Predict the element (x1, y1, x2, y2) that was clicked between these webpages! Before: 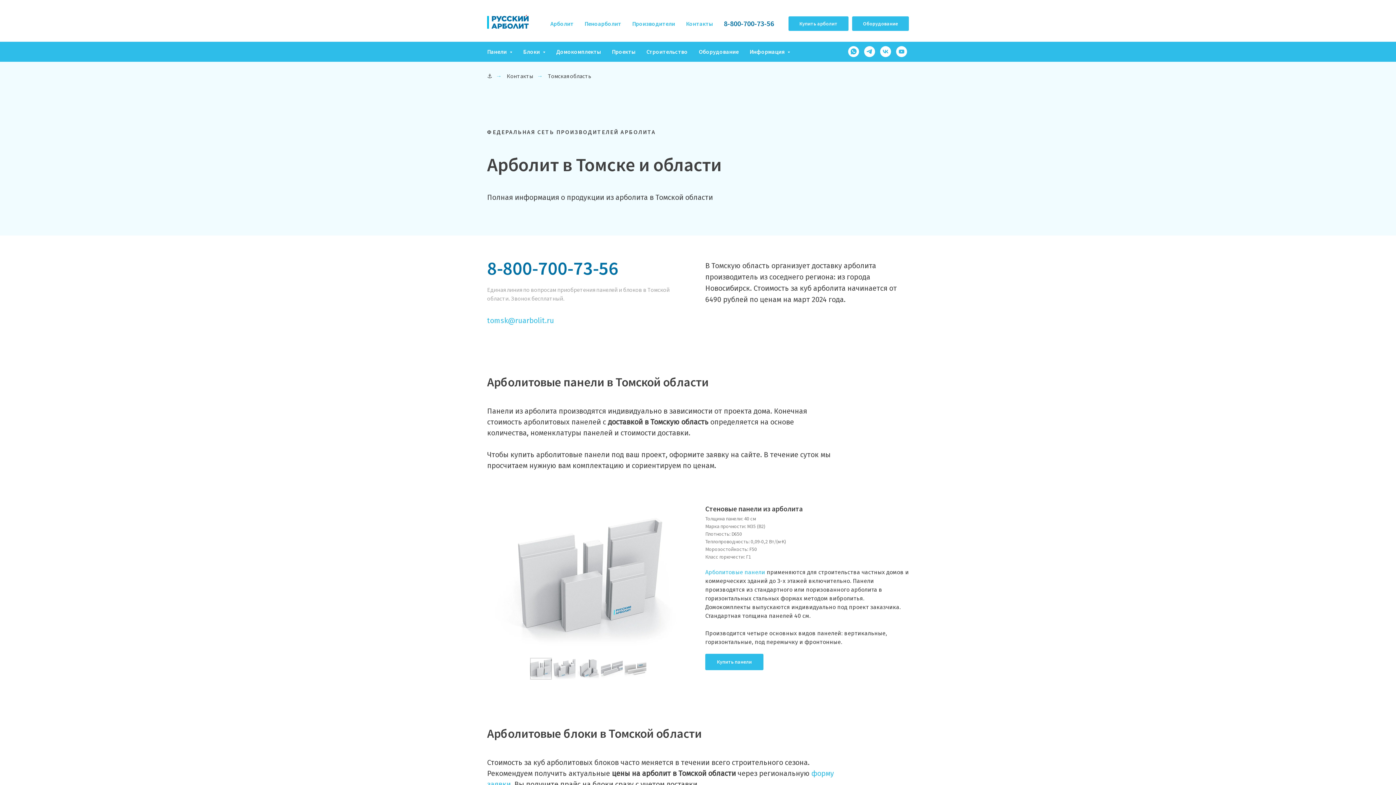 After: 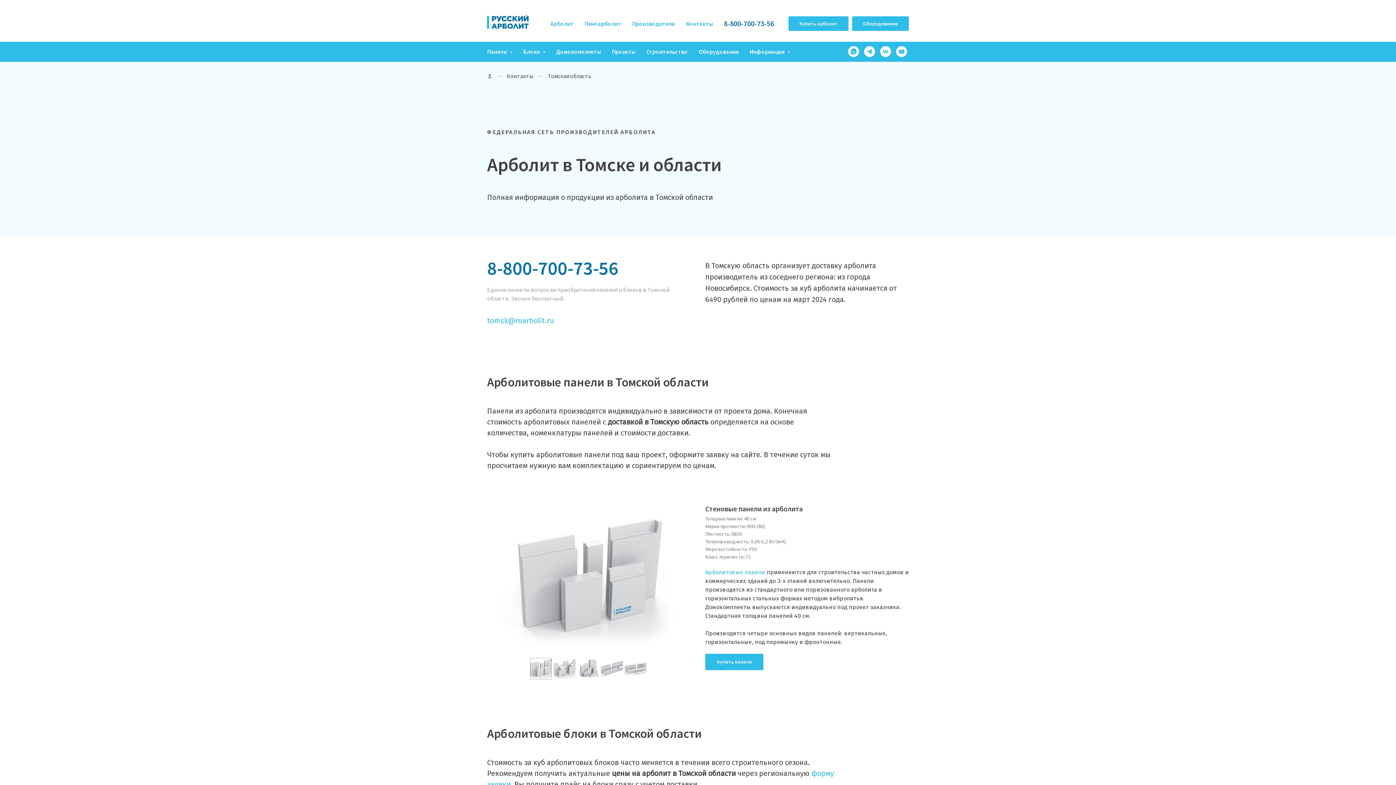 Action: bbox: (880, 46, 891, 57) label: vk